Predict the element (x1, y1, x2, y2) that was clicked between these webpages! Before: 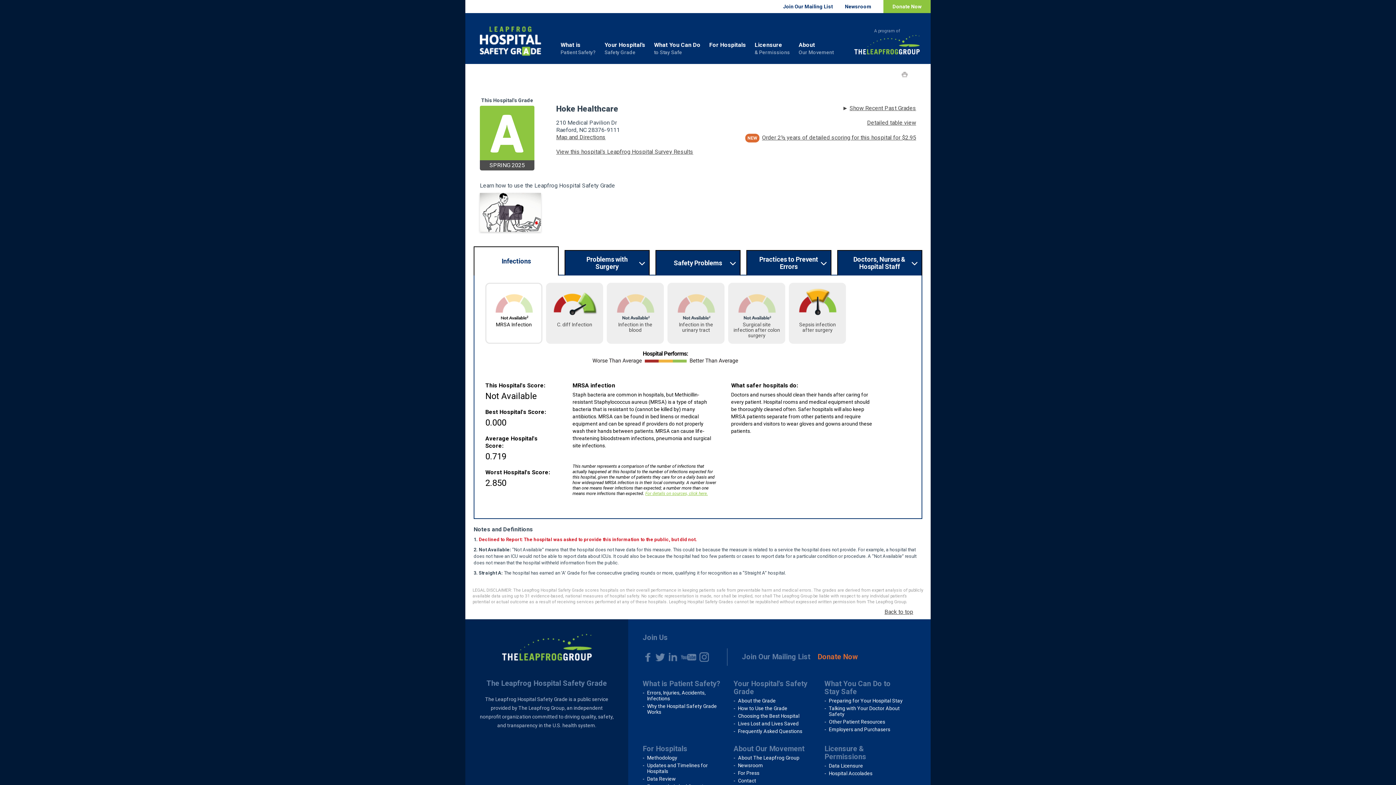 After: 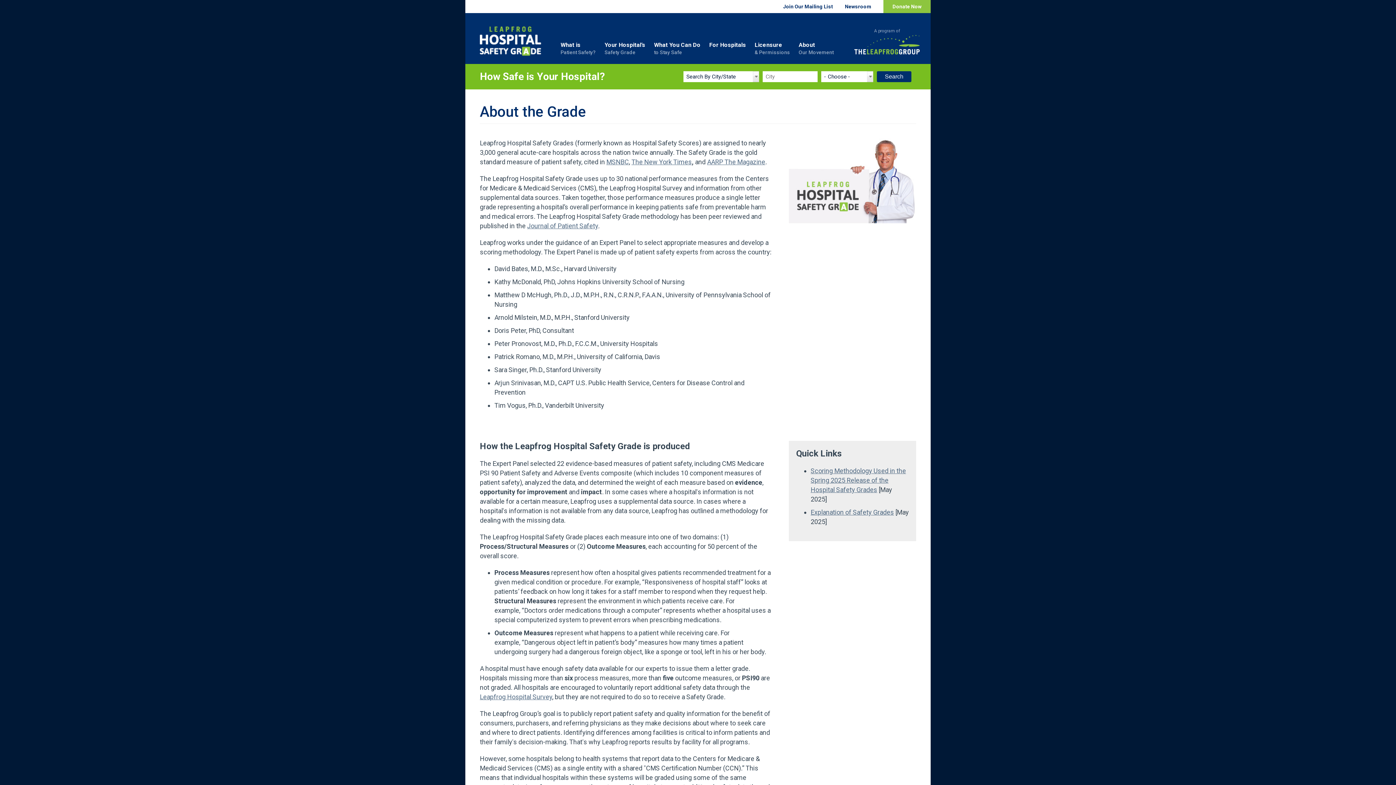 Action: bbox: (738, 698, 776, 704) label: About the Grade